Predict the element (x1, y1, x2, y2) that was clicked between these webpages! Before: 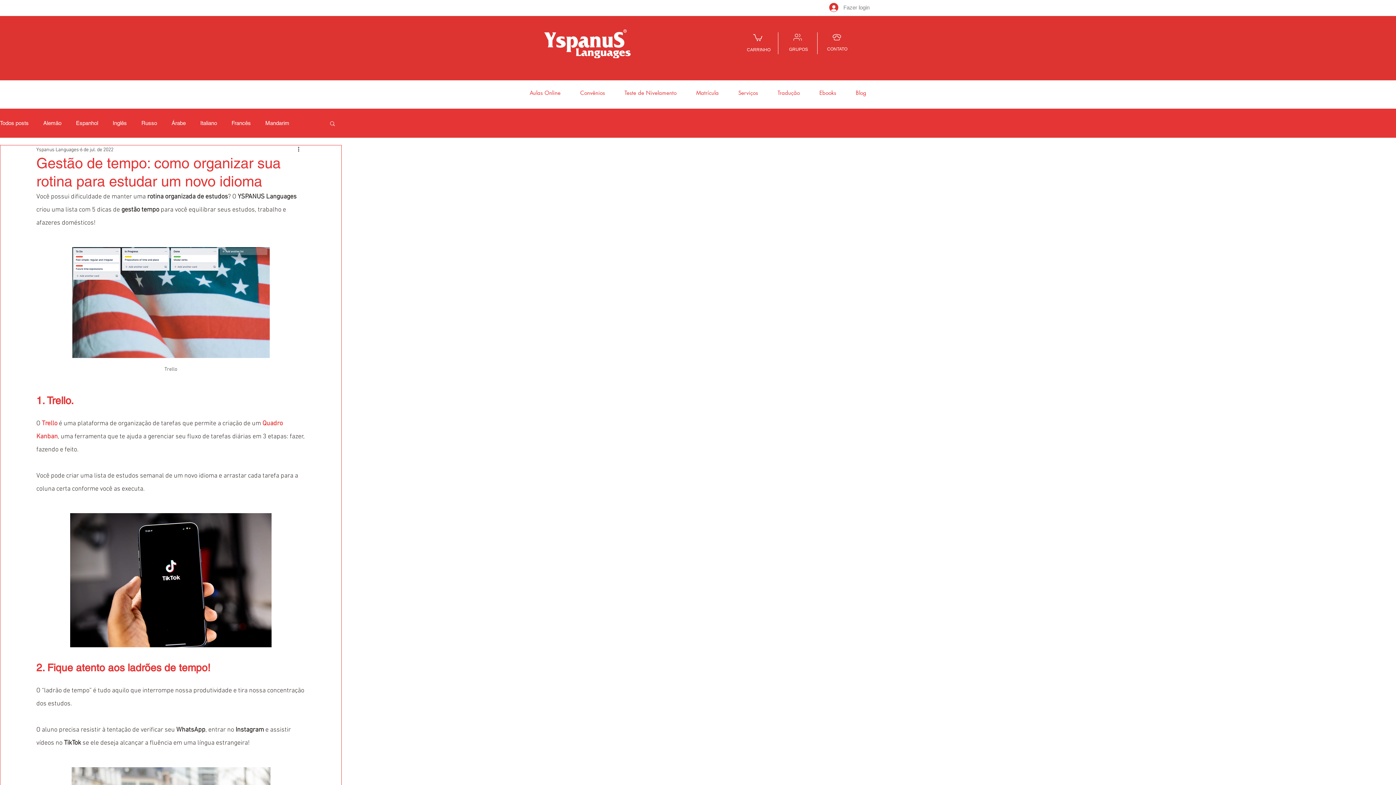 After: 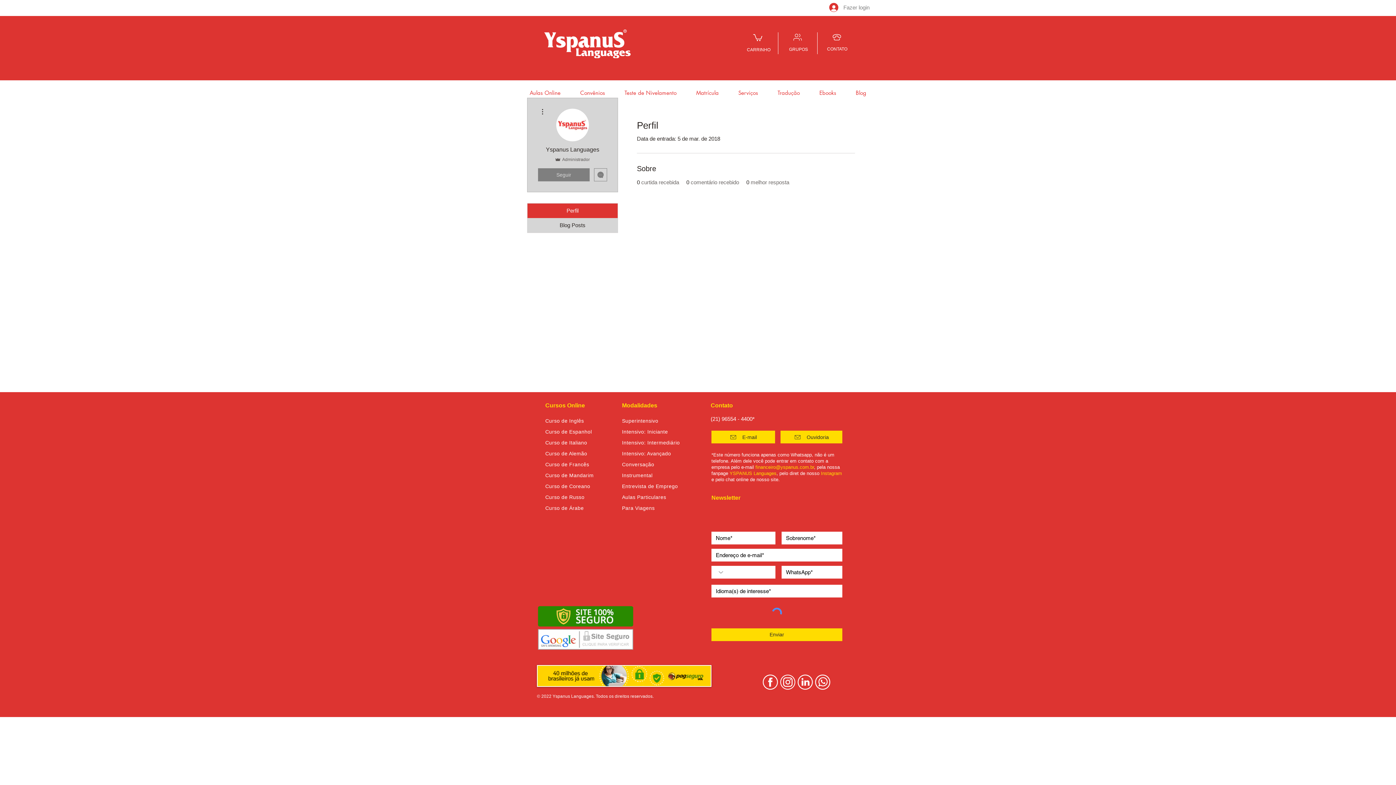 Action: bbox: (36, 146, 78, 153) label: Yspanus Languages